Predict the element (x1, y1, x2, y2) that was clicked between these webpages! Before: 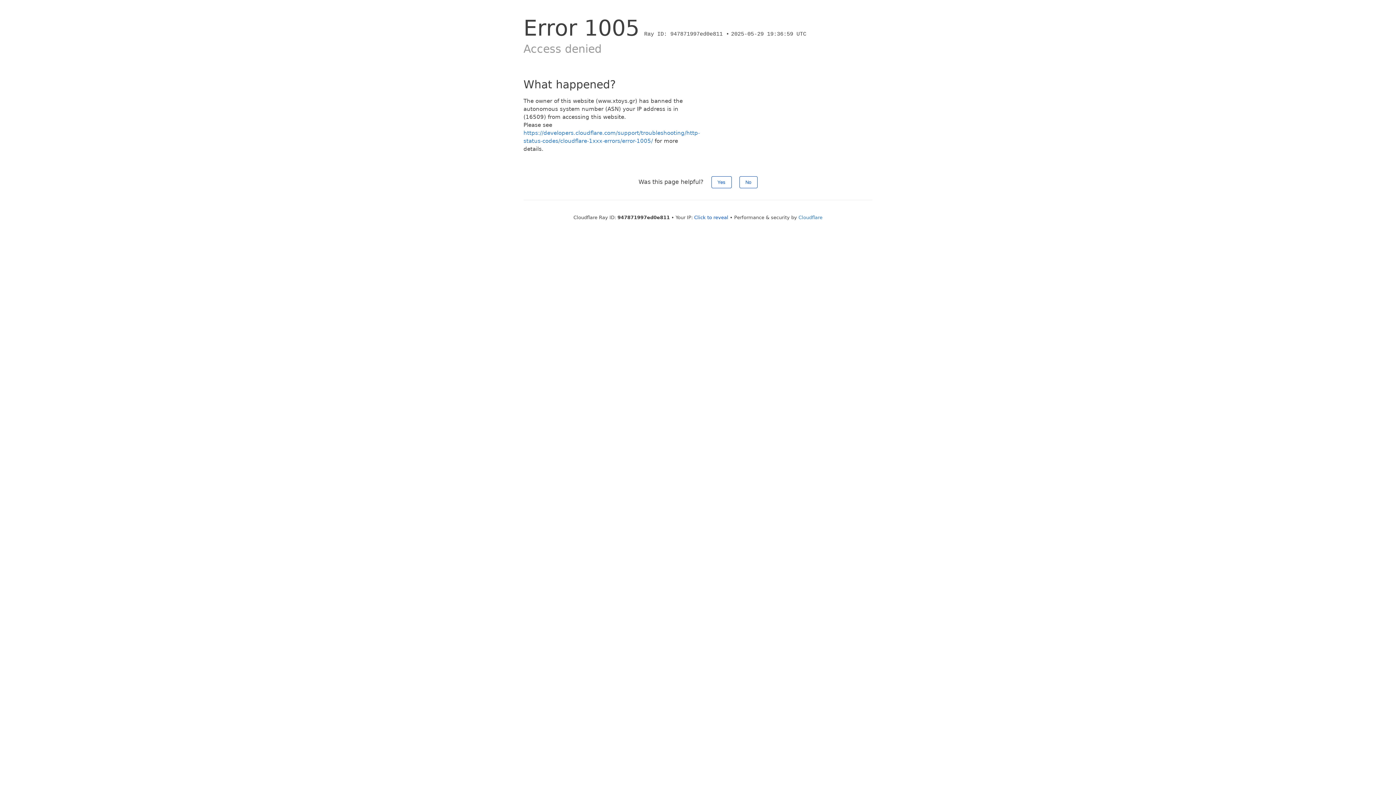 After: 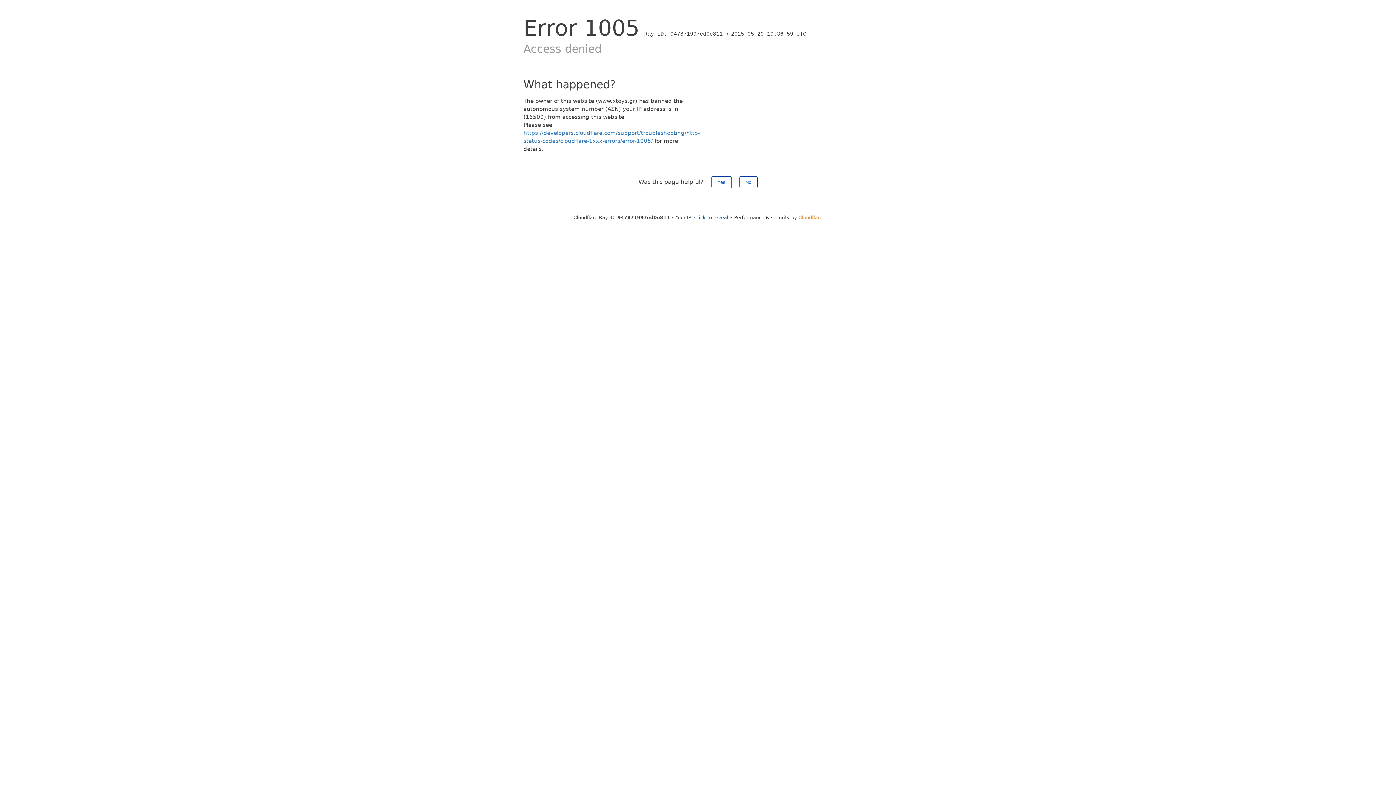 Action: bbox: (798, 214, 822, 220) label: Cloudflare